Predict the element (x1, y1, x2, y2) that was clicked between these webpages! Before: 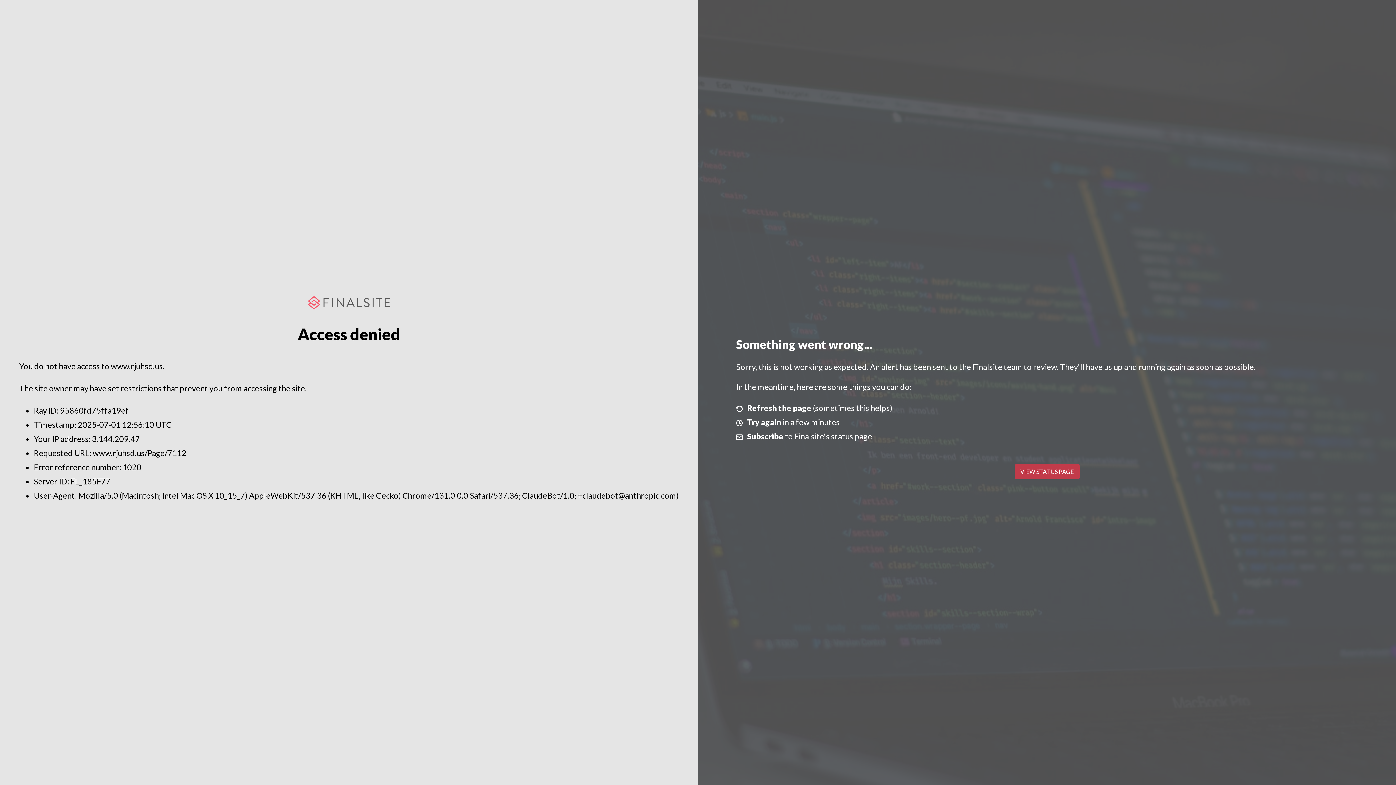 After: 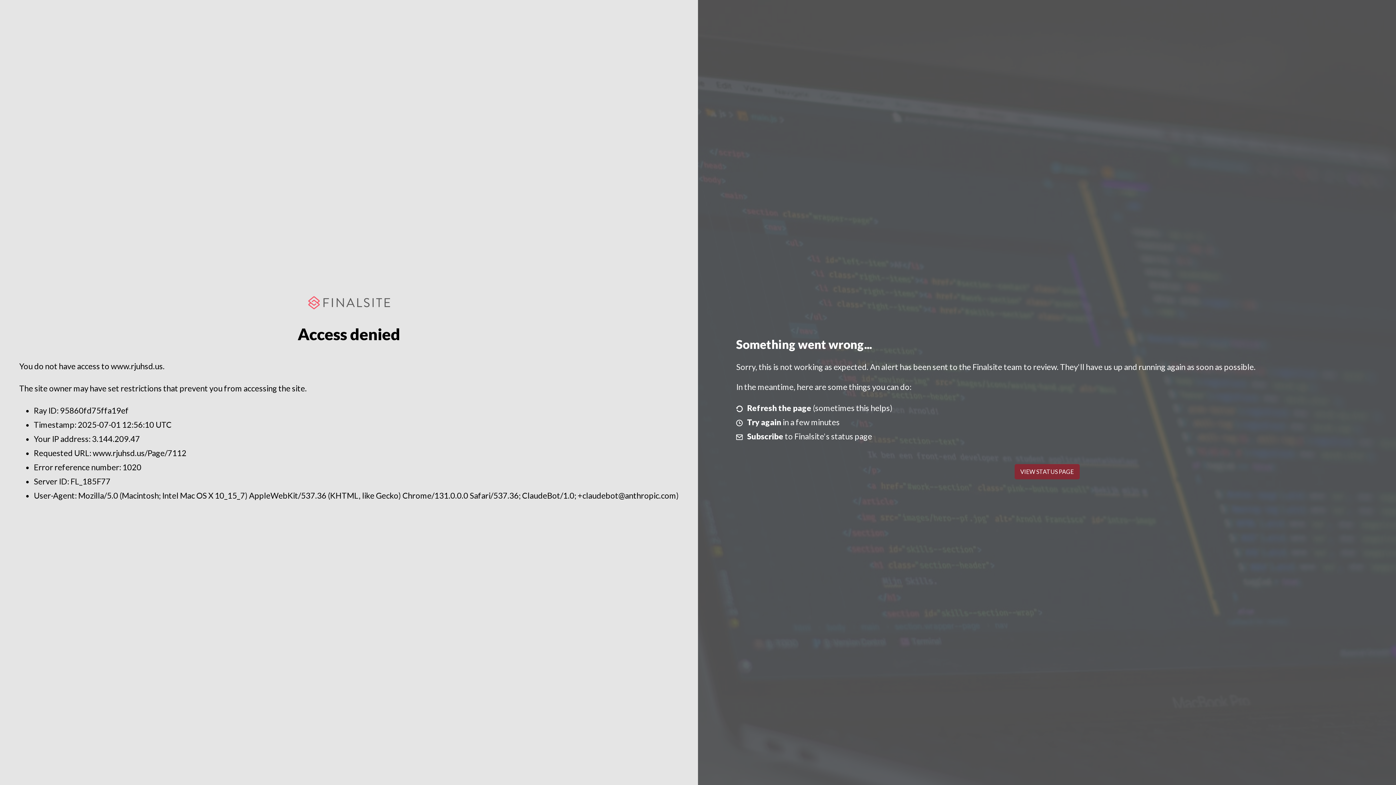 Action: label: VIEW STATUS PAGE bbox: (1014, 464, 1079, 479)